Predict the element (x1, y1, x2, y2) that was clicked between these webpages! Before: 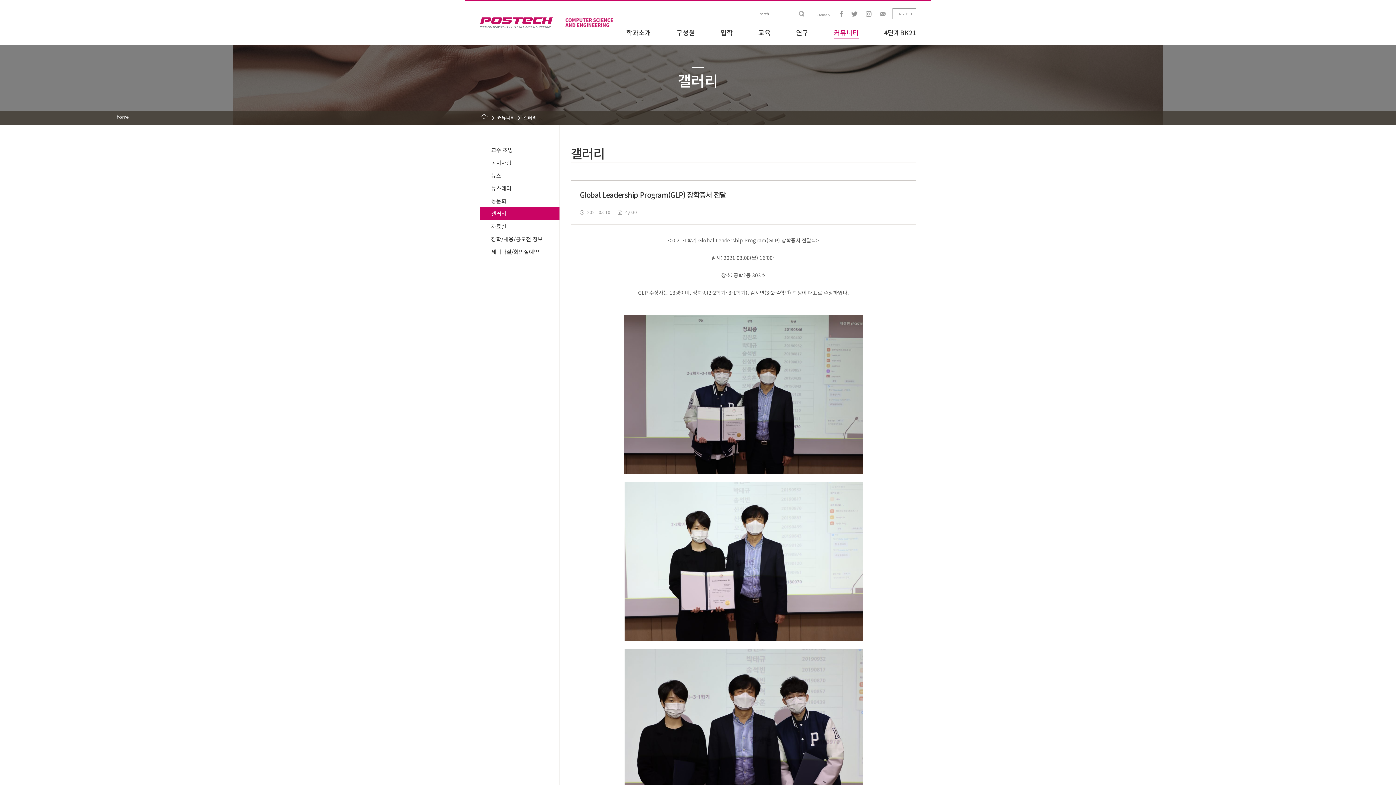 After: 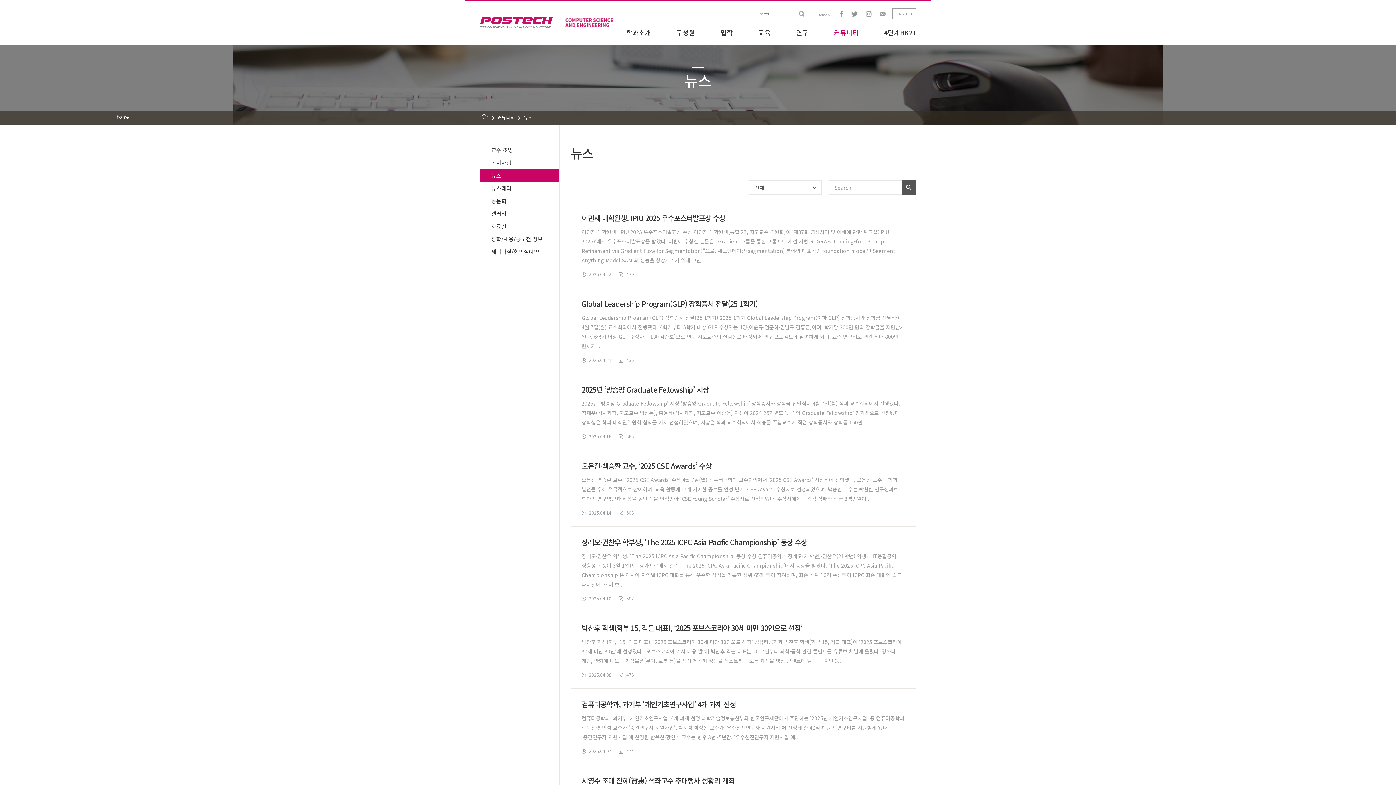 Action: bbox: (480, 169, 559, 181) label: 뉴스